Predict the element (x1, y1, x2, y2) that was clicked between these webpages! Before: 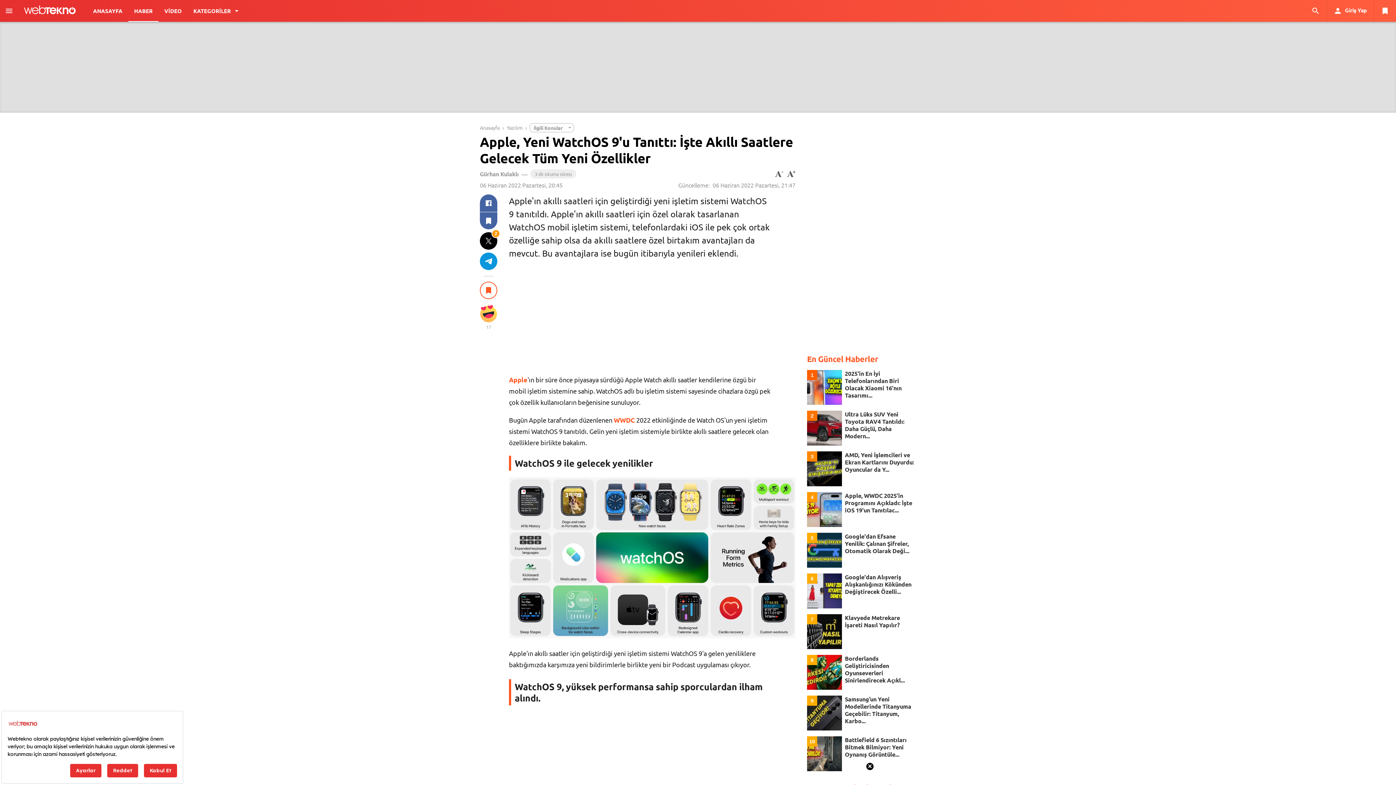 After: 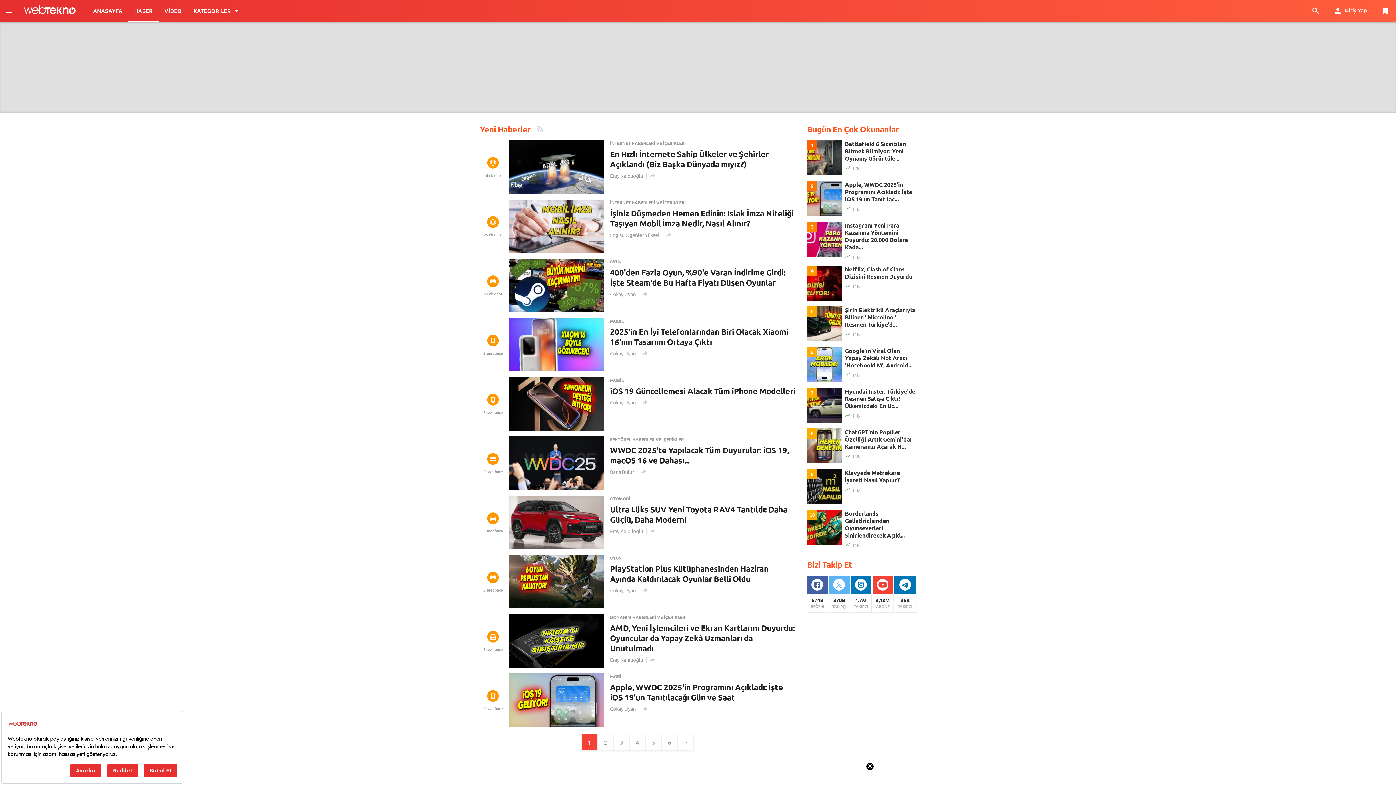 Action: bbox: (128, 0, 158, 21) label: HABER